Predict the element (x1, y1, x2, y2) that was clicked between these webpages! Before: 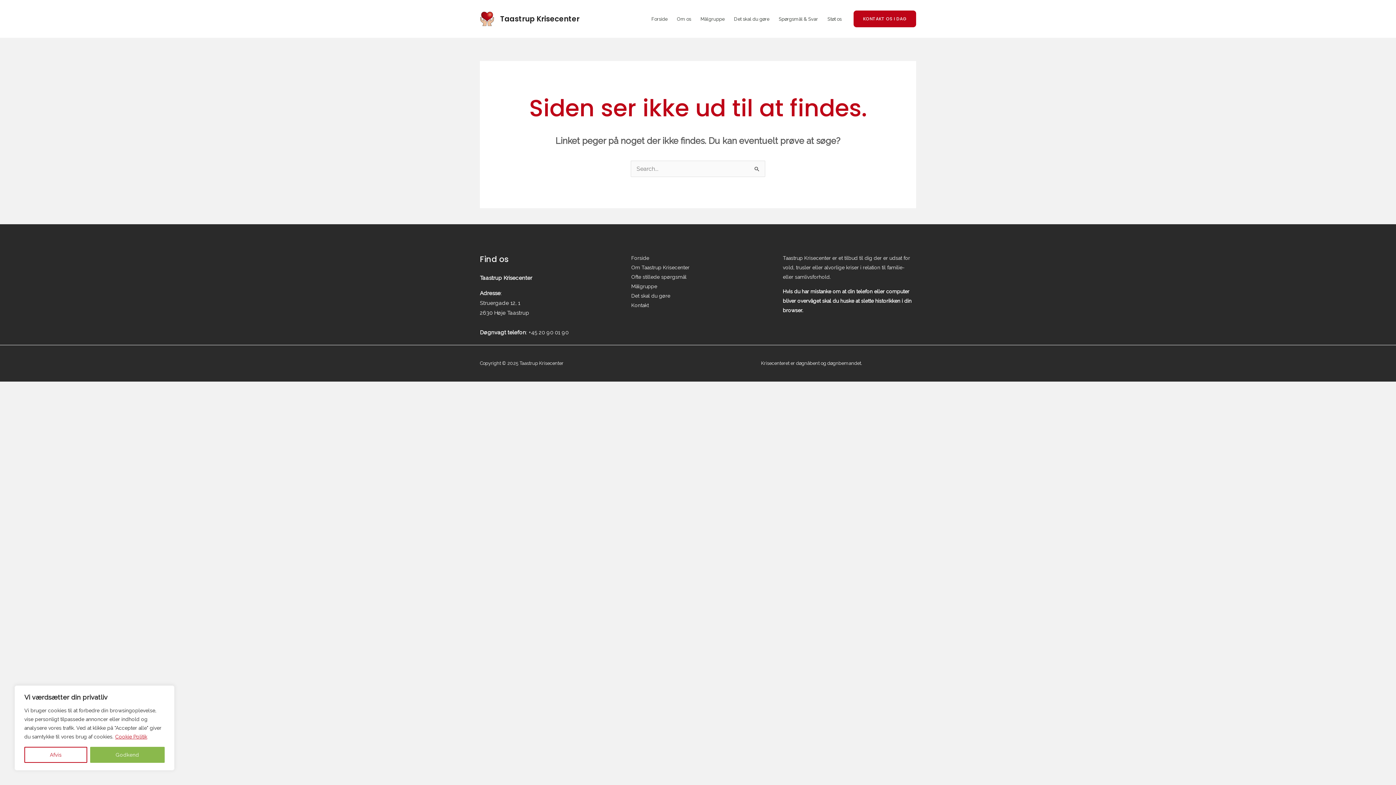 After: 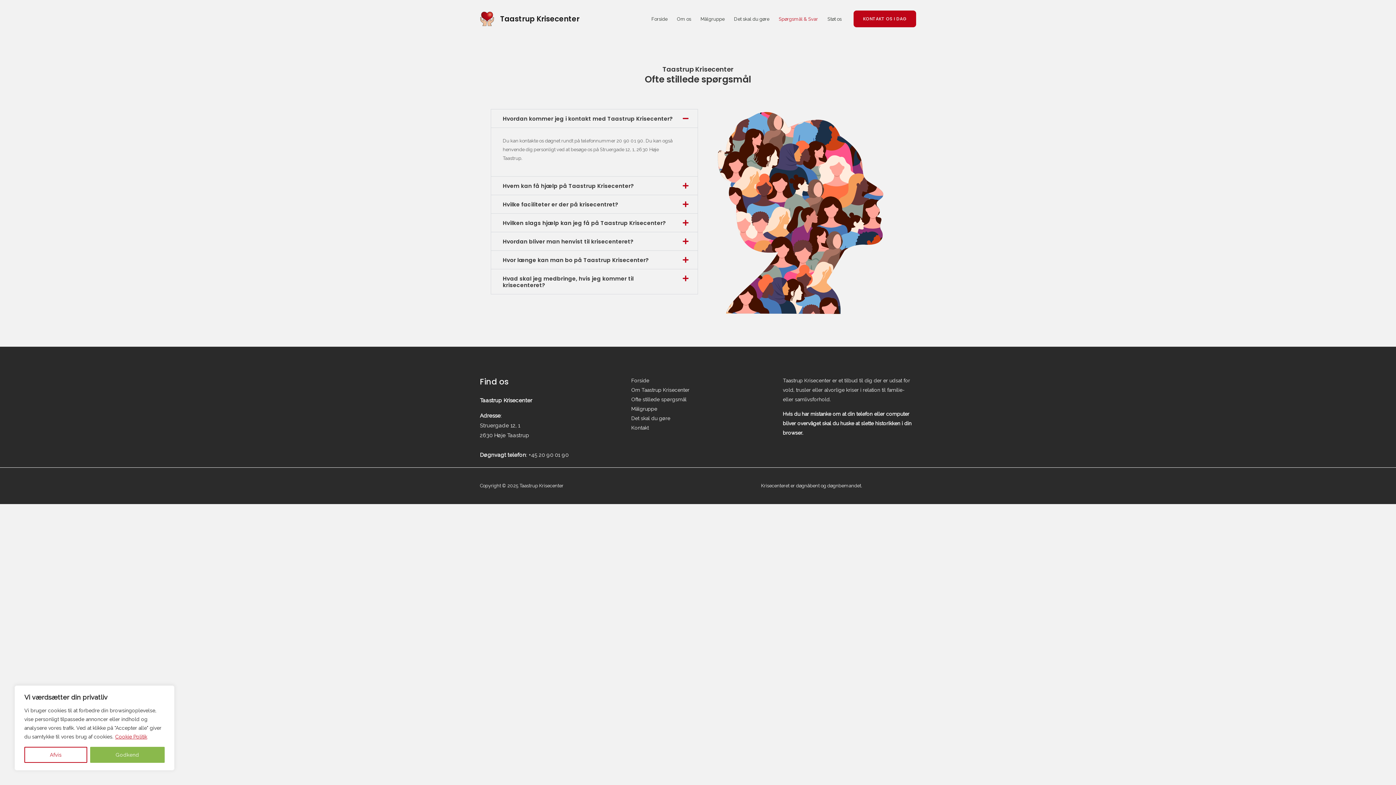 Action: label: Spørgsmål & Svar bbox: (774, 6, 822, 31)